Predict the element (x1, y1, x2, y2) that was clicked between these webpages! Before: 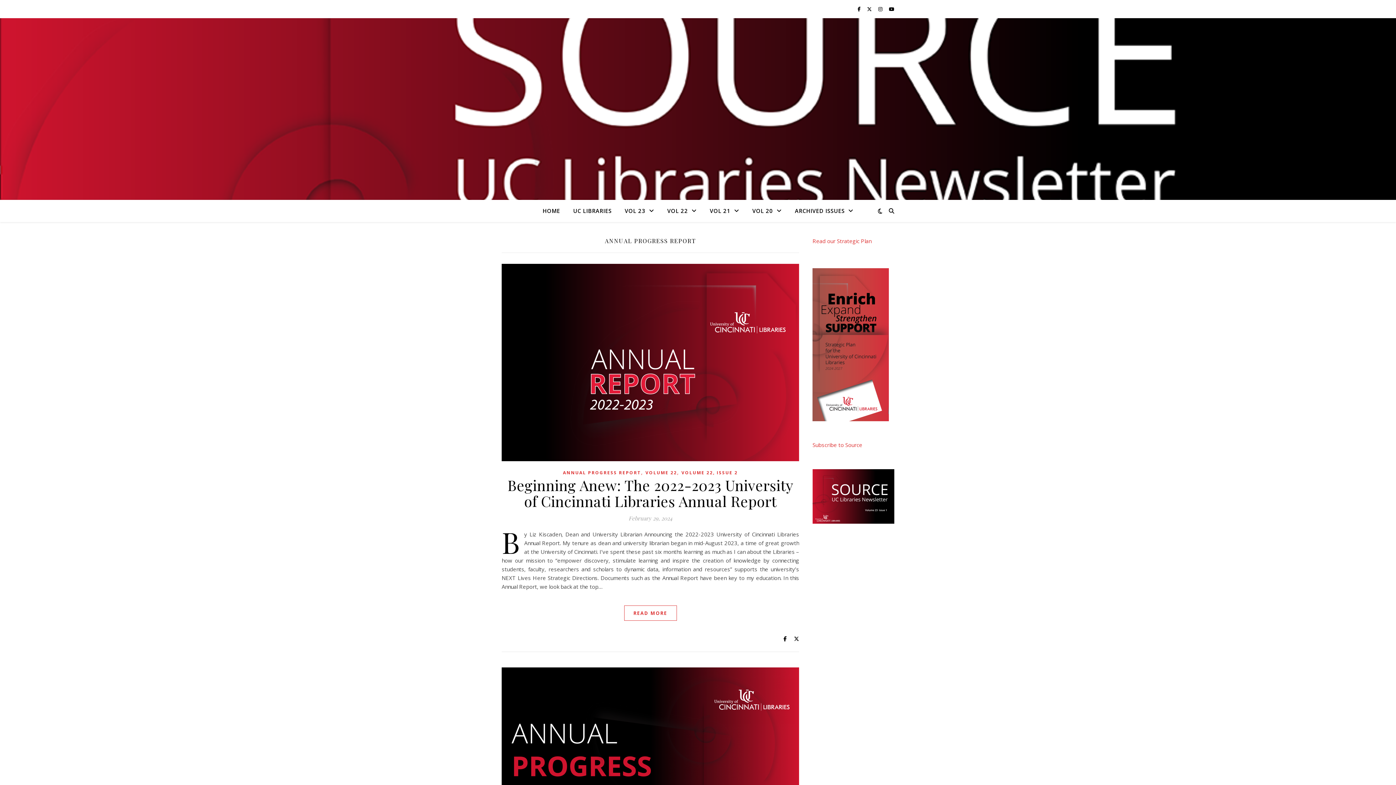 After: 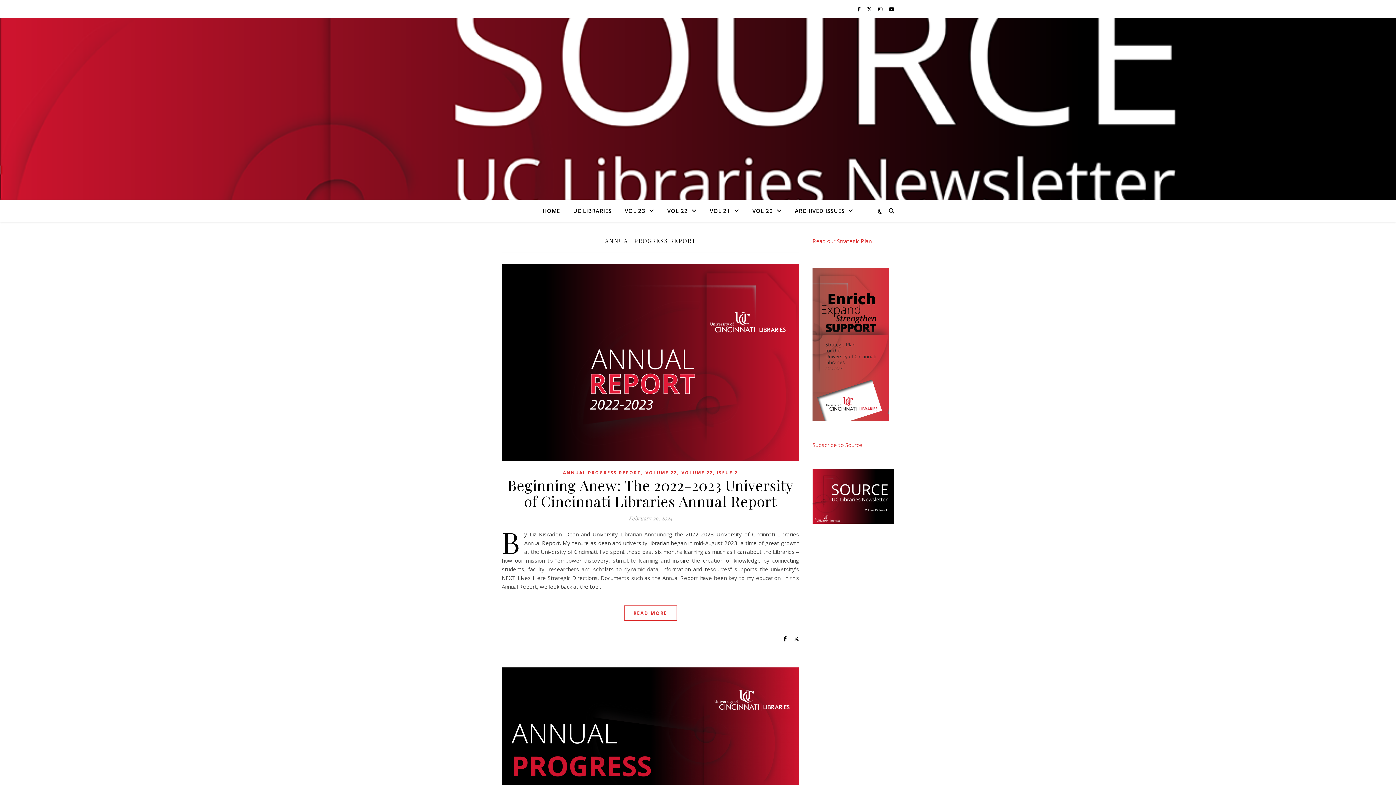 Action: label: ANNUAL PROGRESS REPORT bbox: (563, 468, 641, 477)